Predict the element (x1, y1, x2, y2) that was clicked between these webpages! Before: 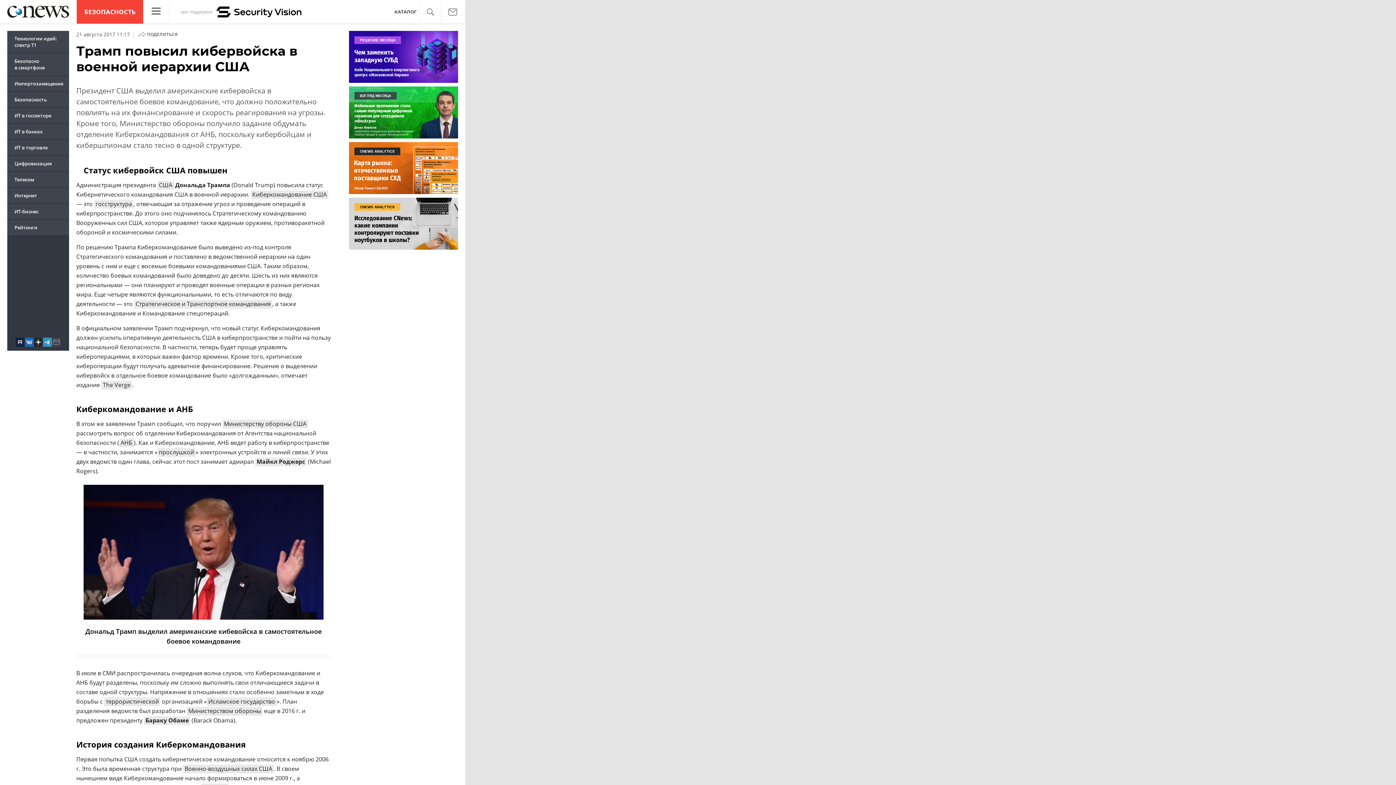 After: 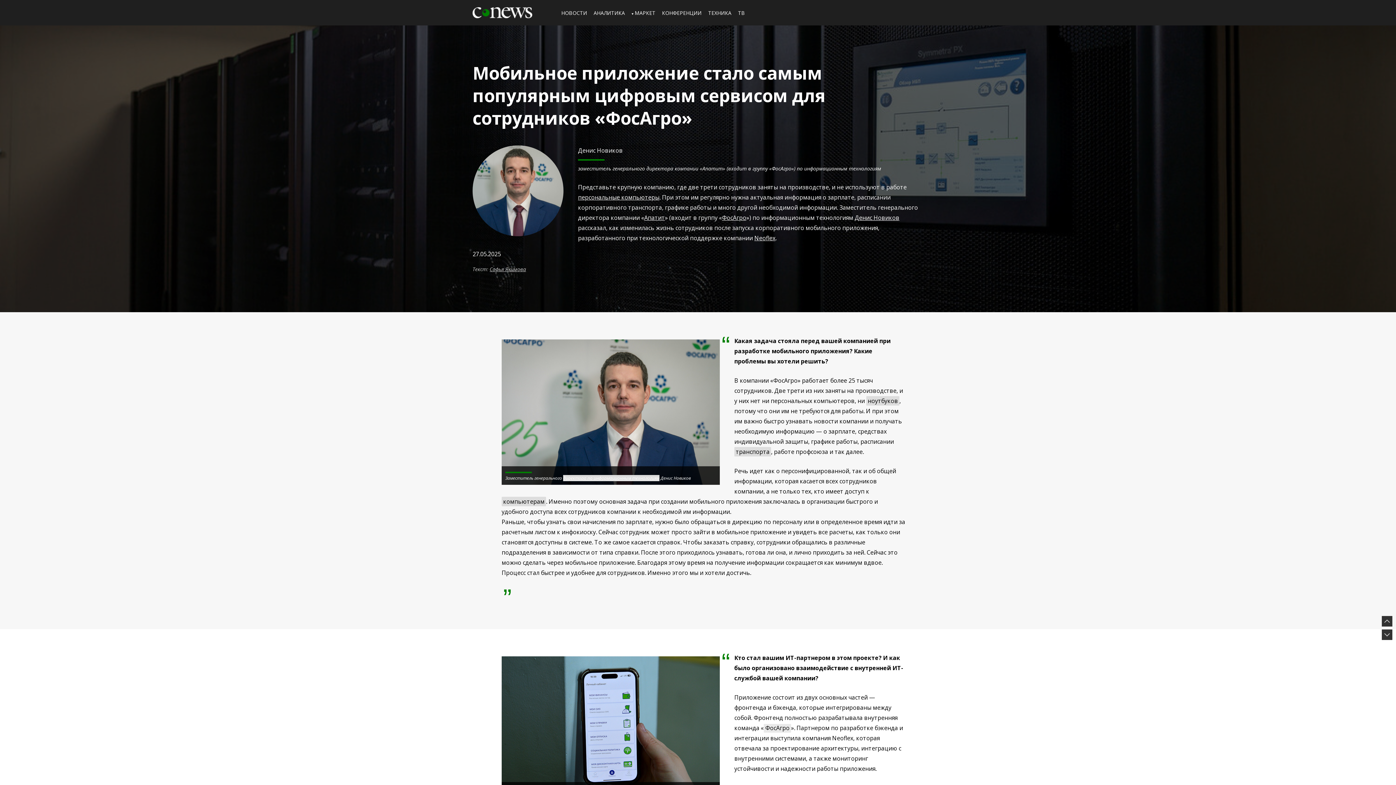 Action: bbox: (349, 86, 458, 138)